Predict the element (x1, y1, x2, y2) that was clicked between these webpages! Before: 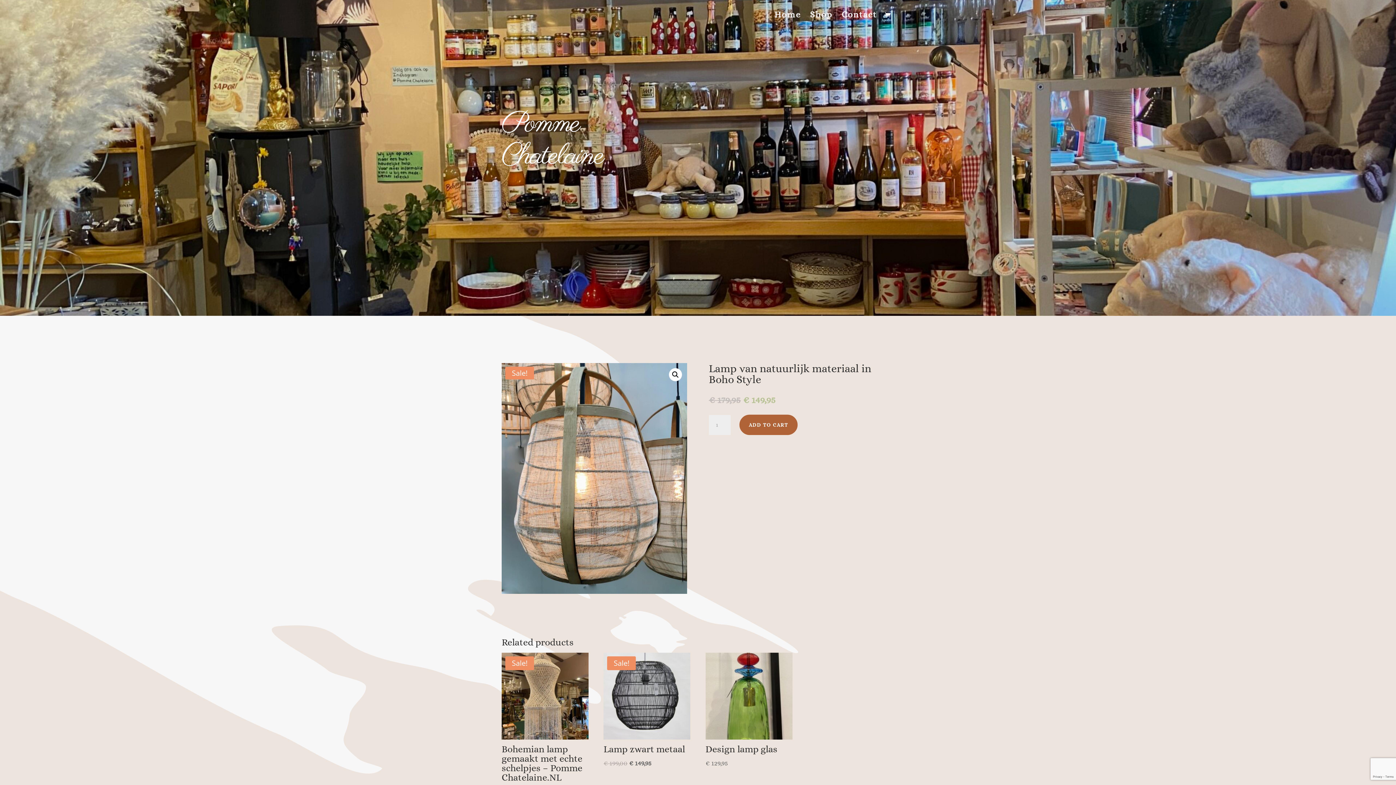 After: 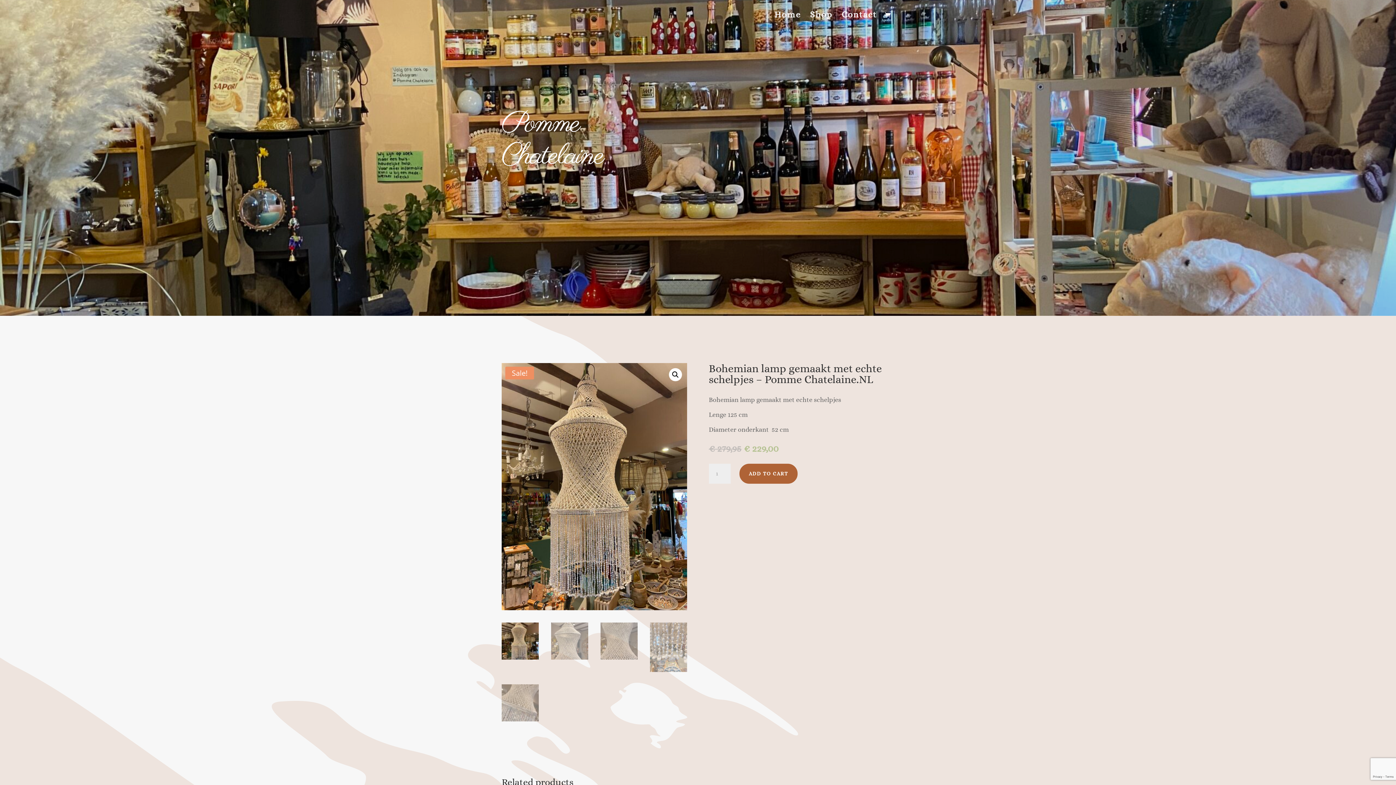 Action: bbox: (501, 652, 588, 796) label: Sale!
Bohemian lamp gemaakt met echte schelpjes – Pomme Chatelaine.NL
€ 279,95 € 229,00